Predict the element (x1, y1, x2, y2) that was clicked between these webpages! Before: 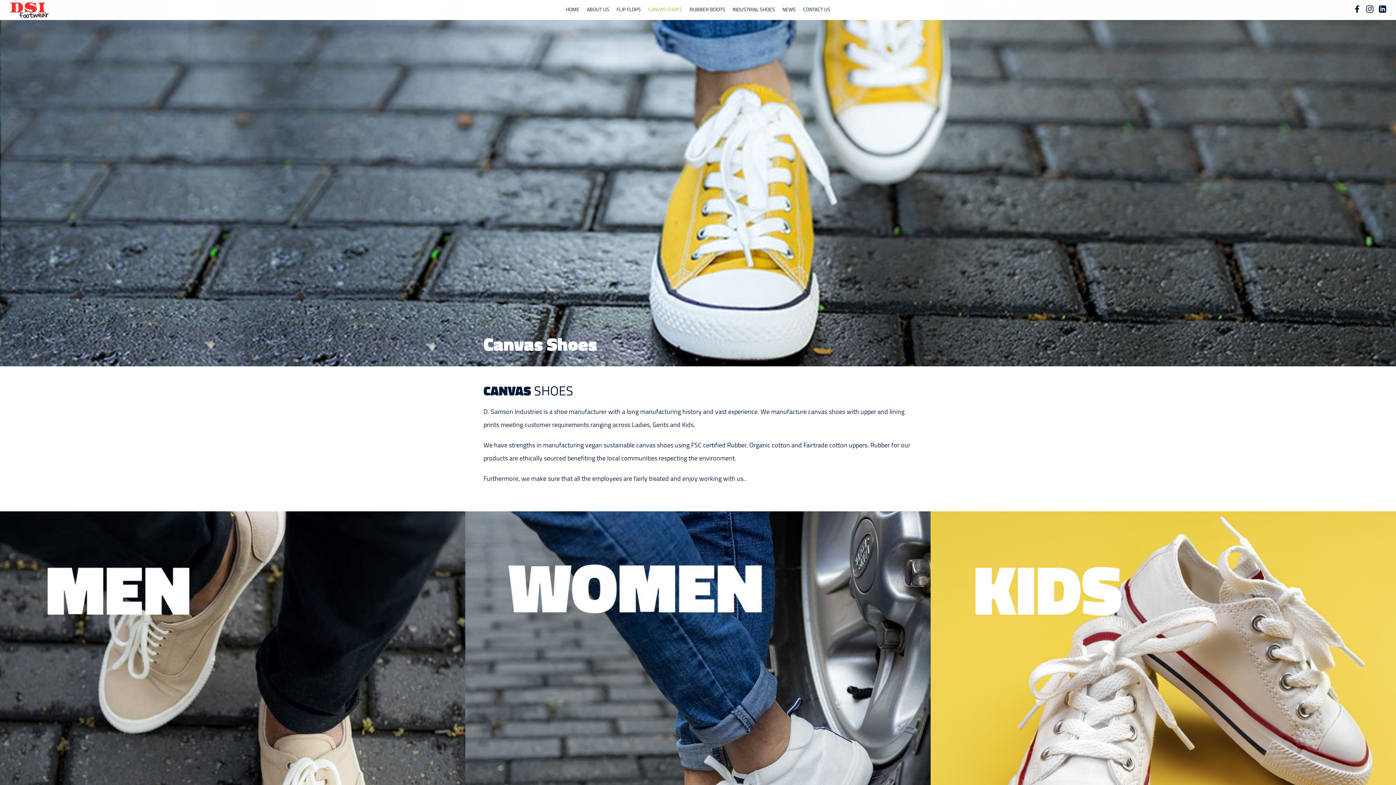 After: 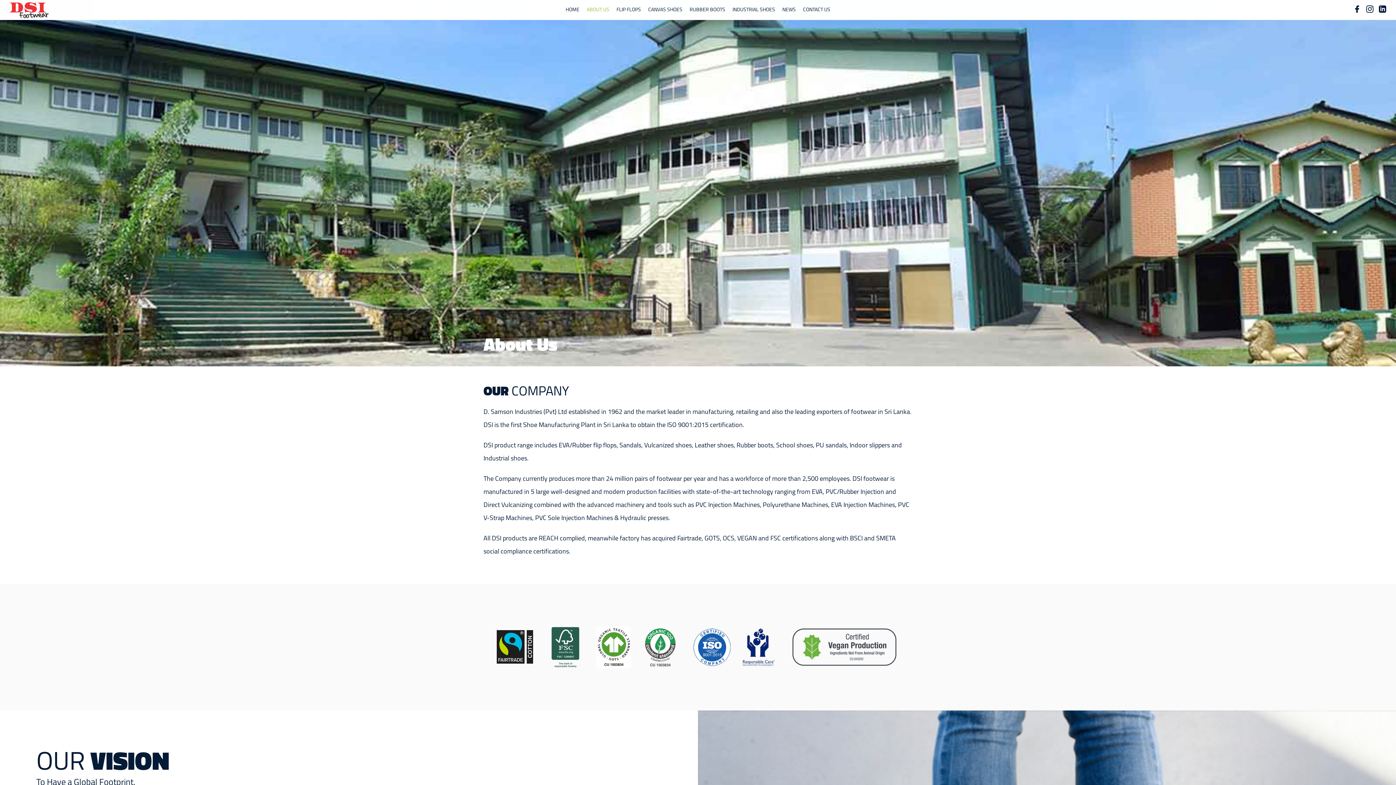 Action: label: ABOUT US bbox: (583, 0, 613, 20)